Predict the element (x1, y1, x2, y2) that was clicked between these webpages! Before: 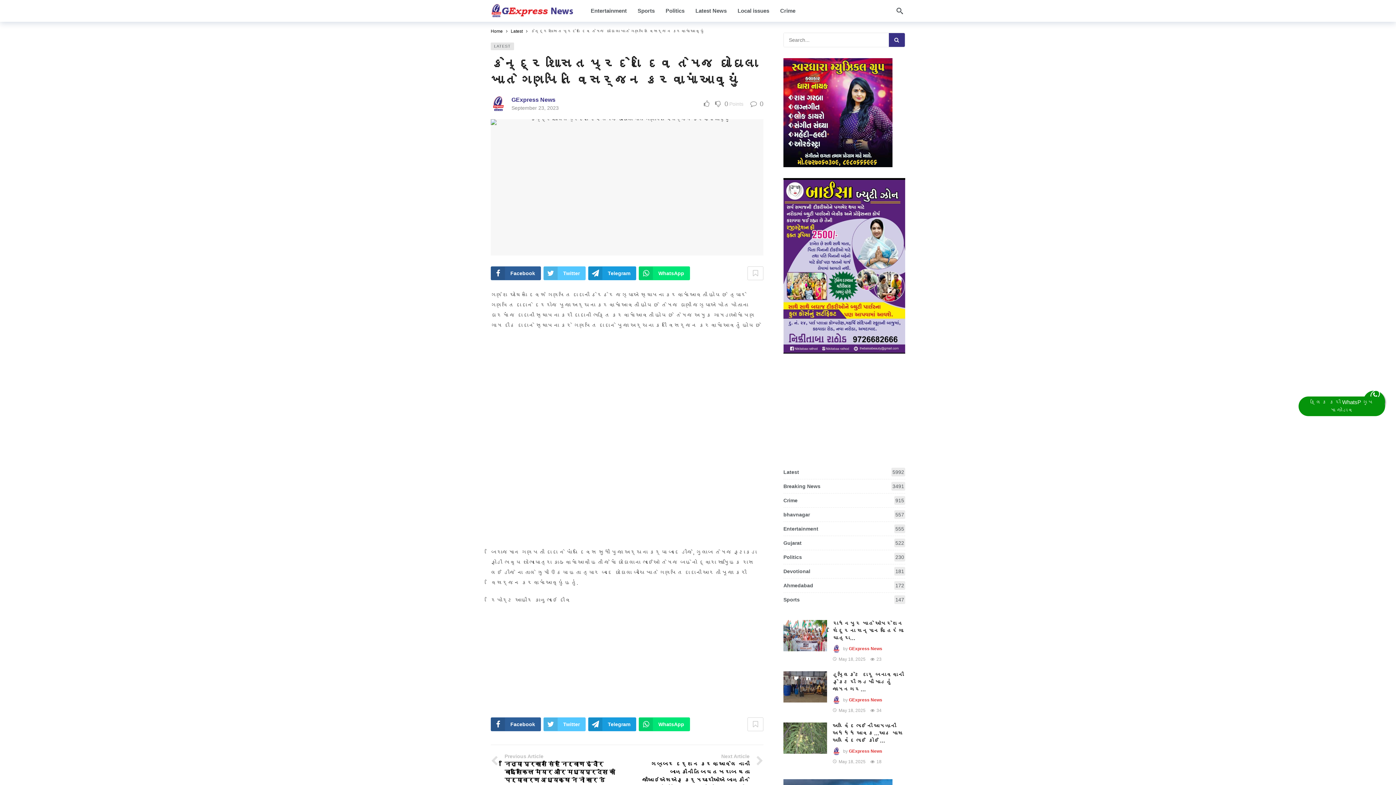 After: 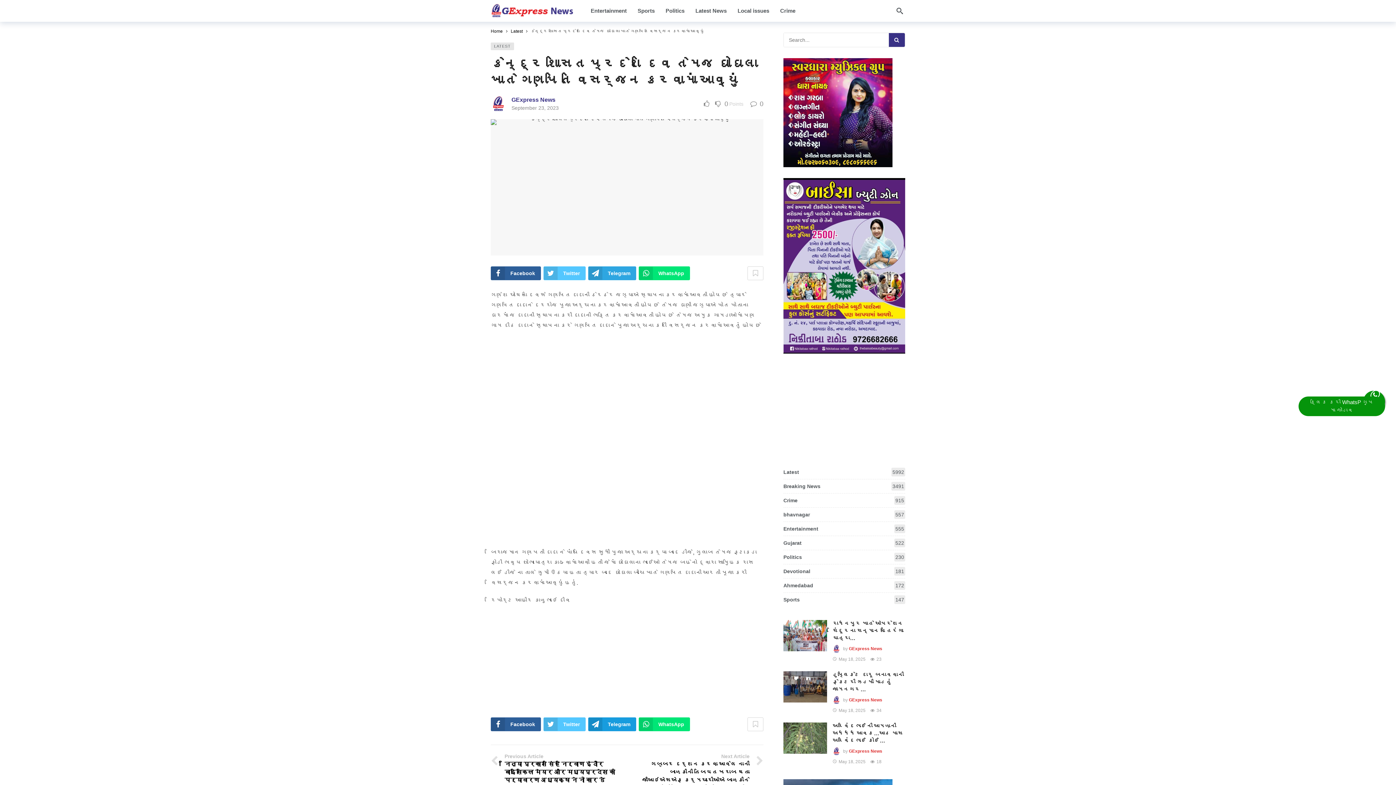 Action: label: Telegram bbox: (588, 266, 636, 280)